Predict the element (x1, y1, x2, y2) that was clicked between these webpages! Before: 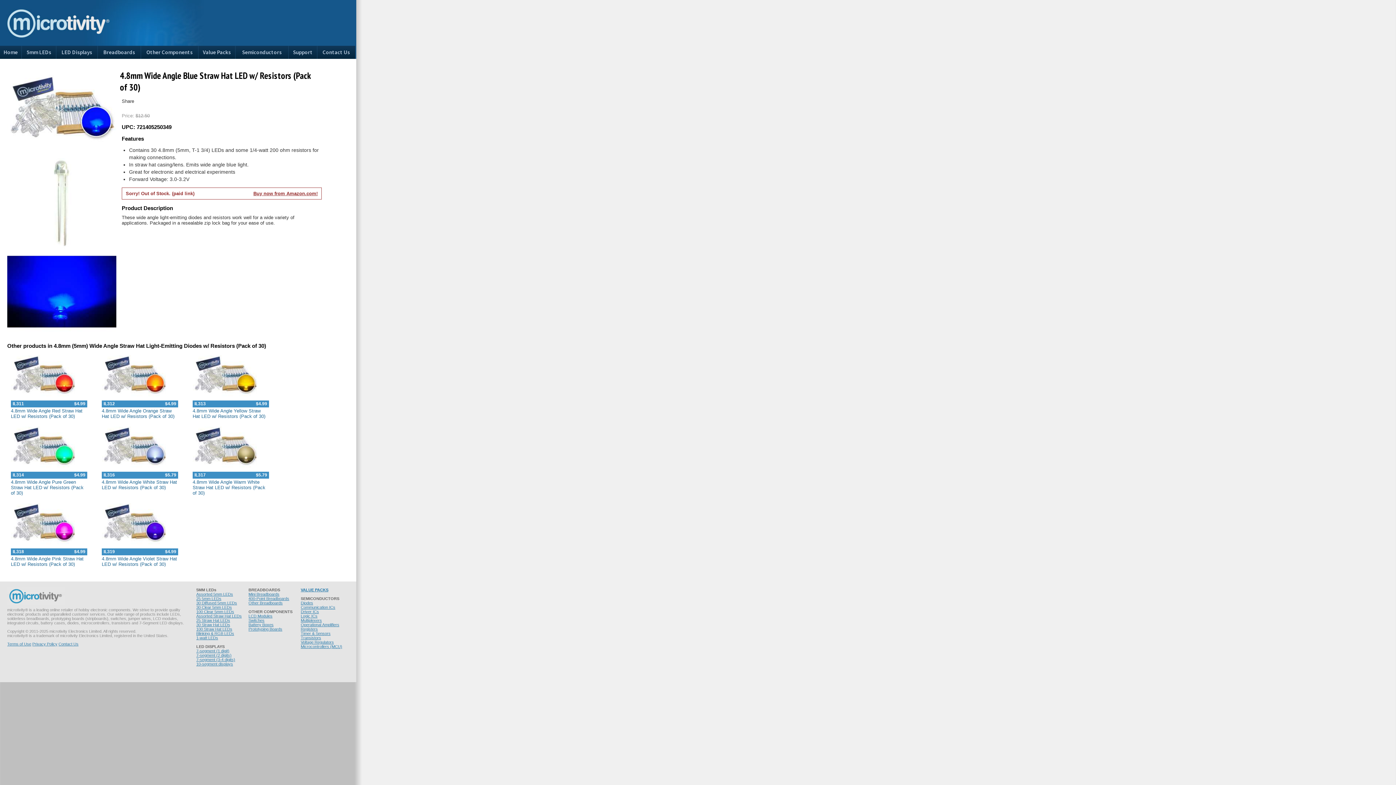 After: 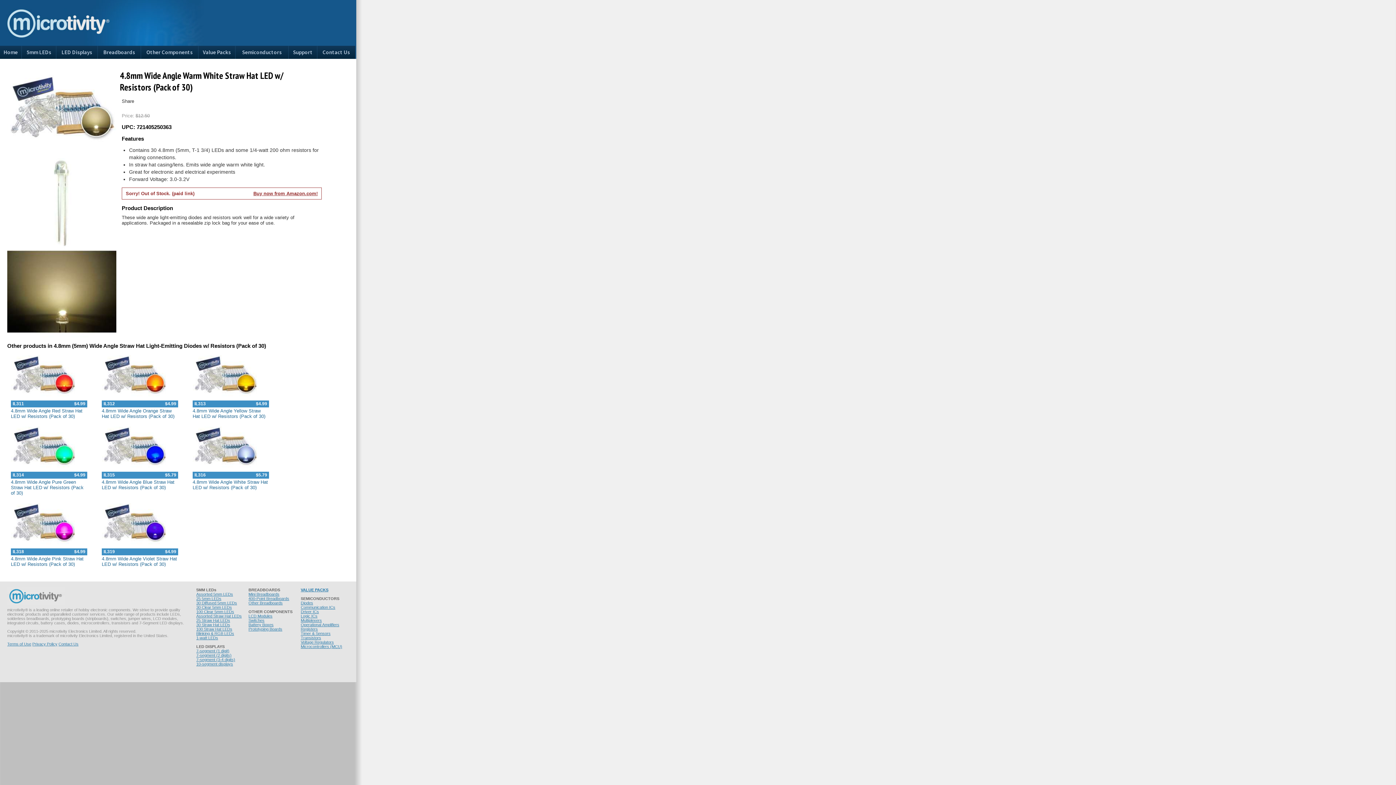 Action: label: 4.8mm Wide Angle Warm White Straw Hat LED w/ Resistors (Pack of 30) bbox: (192, 479, 265, 496)